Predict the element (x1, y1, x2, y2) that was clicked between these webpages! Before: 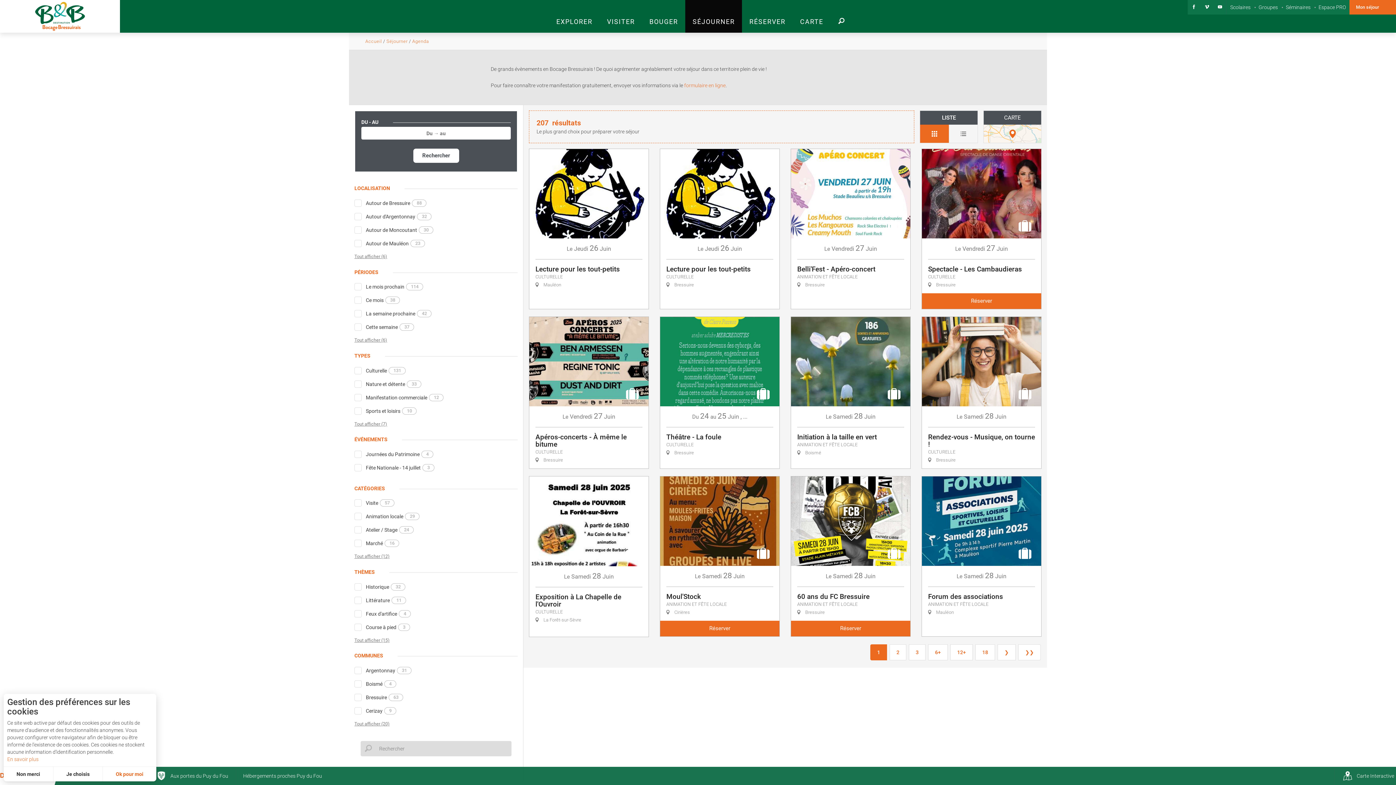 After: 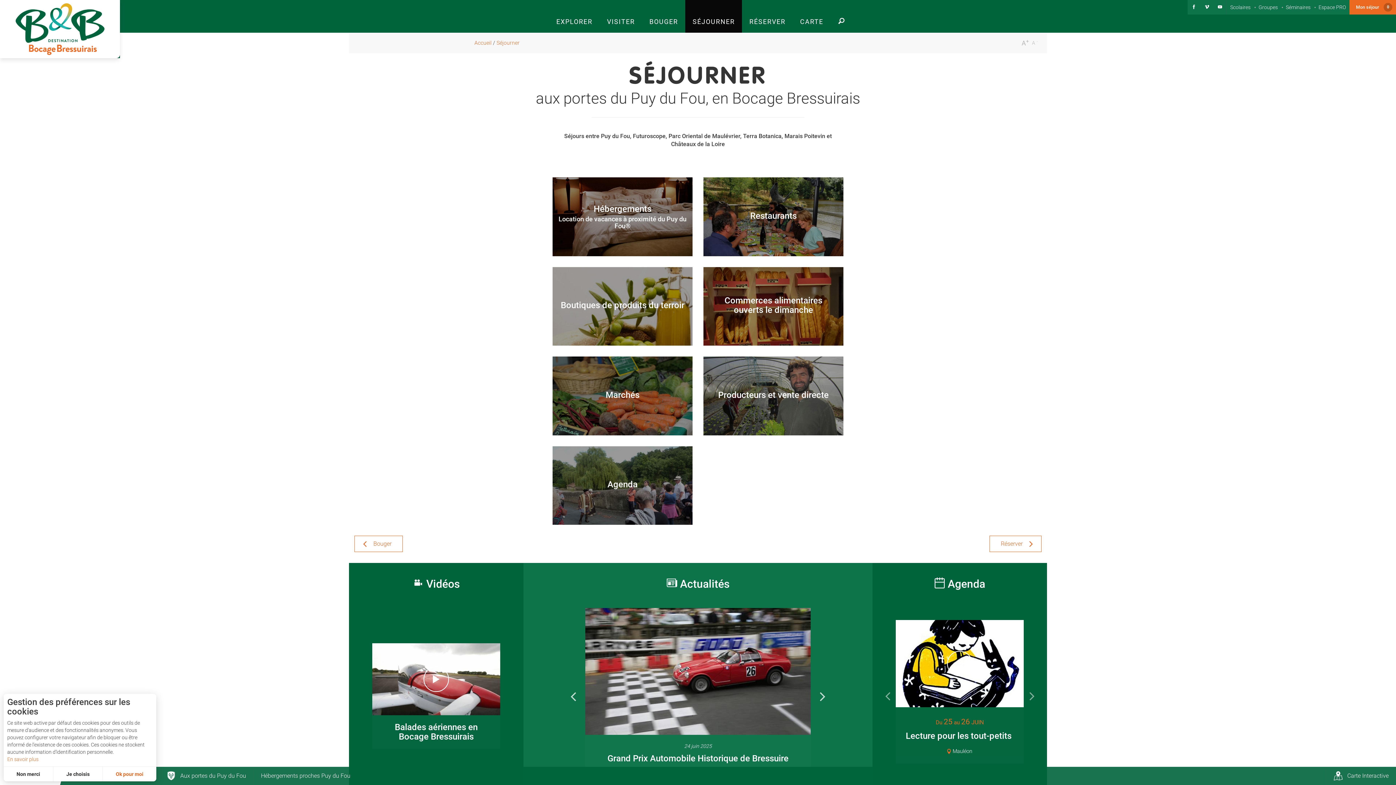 Action: label: Séjourner bbox: (386, 38, 407, 44)